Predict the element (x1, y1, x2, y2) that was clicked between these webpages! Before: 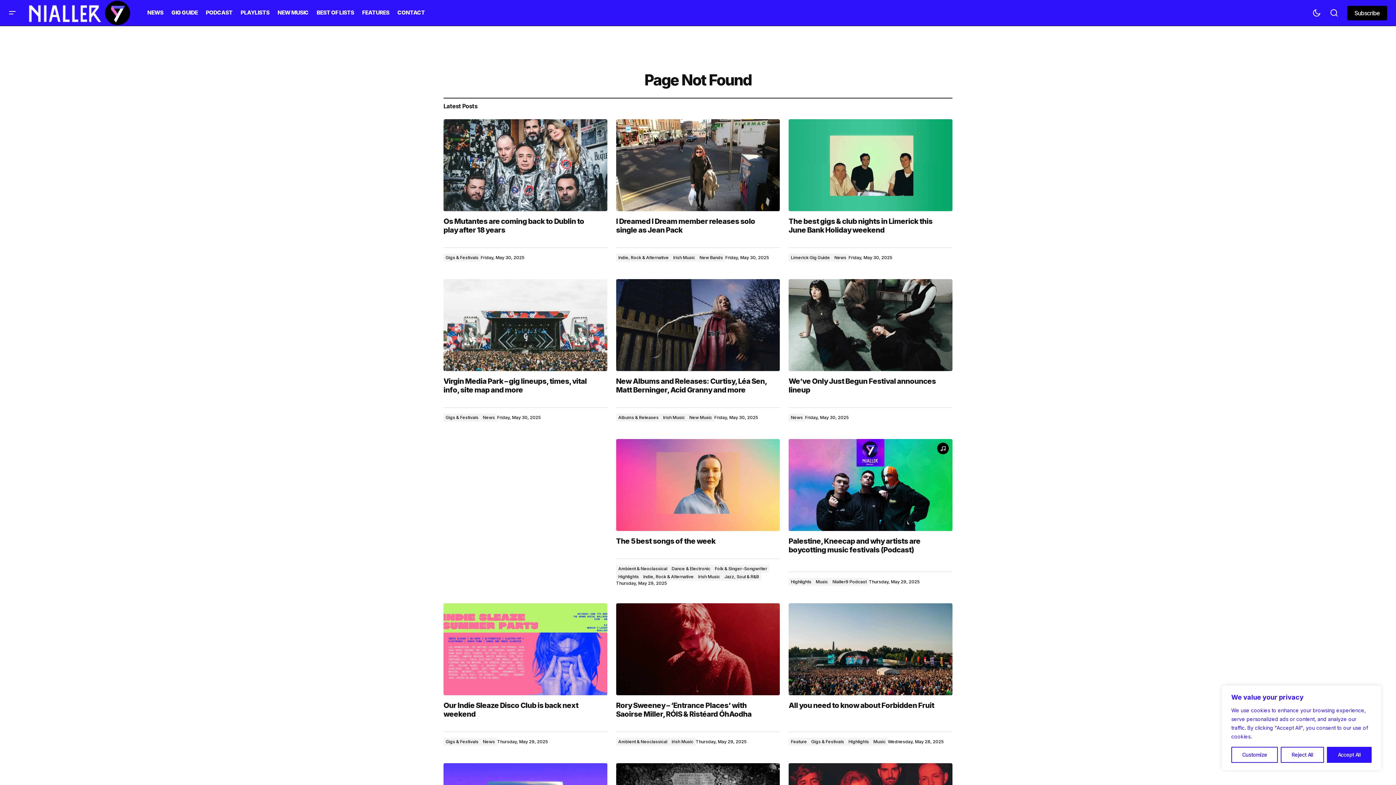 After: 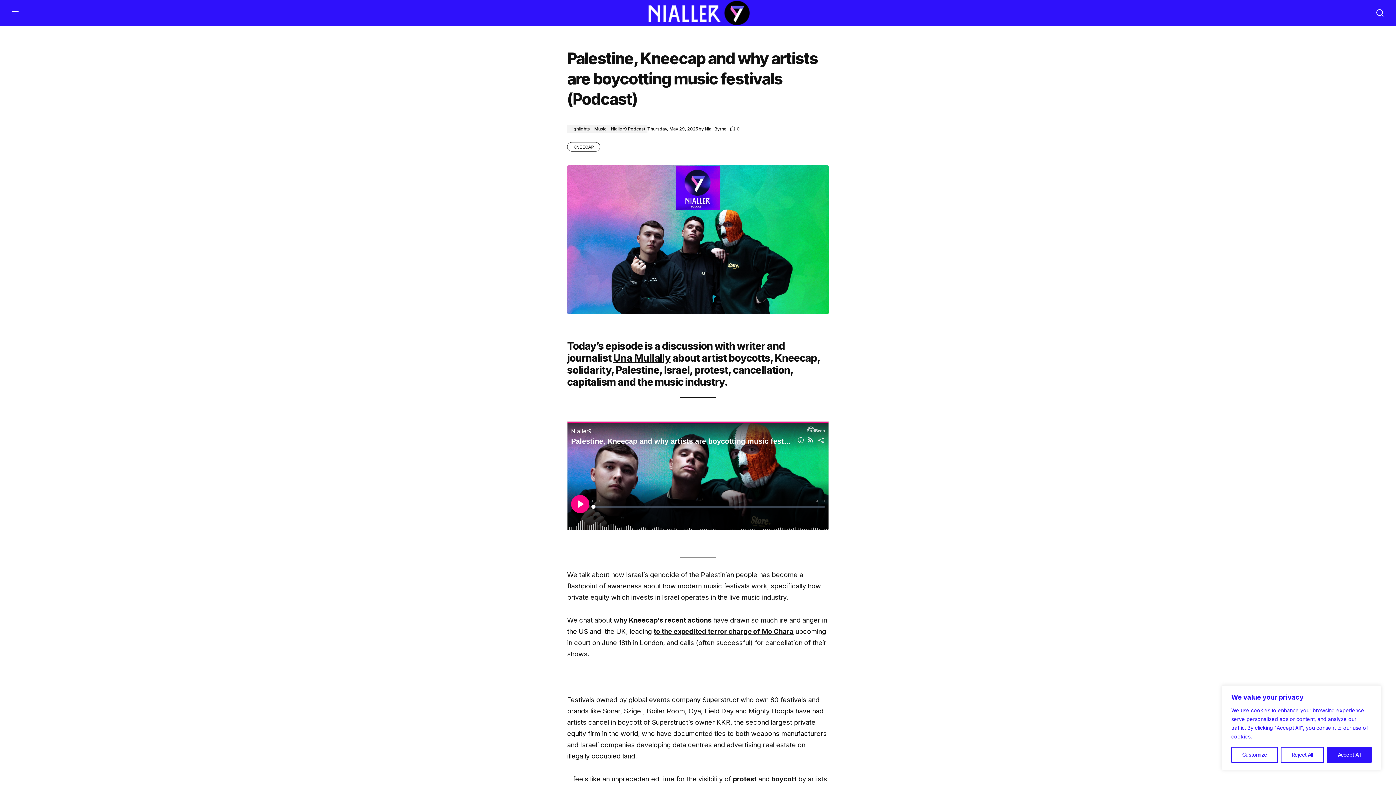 Action: bbox: (788, 439, 952, 531)